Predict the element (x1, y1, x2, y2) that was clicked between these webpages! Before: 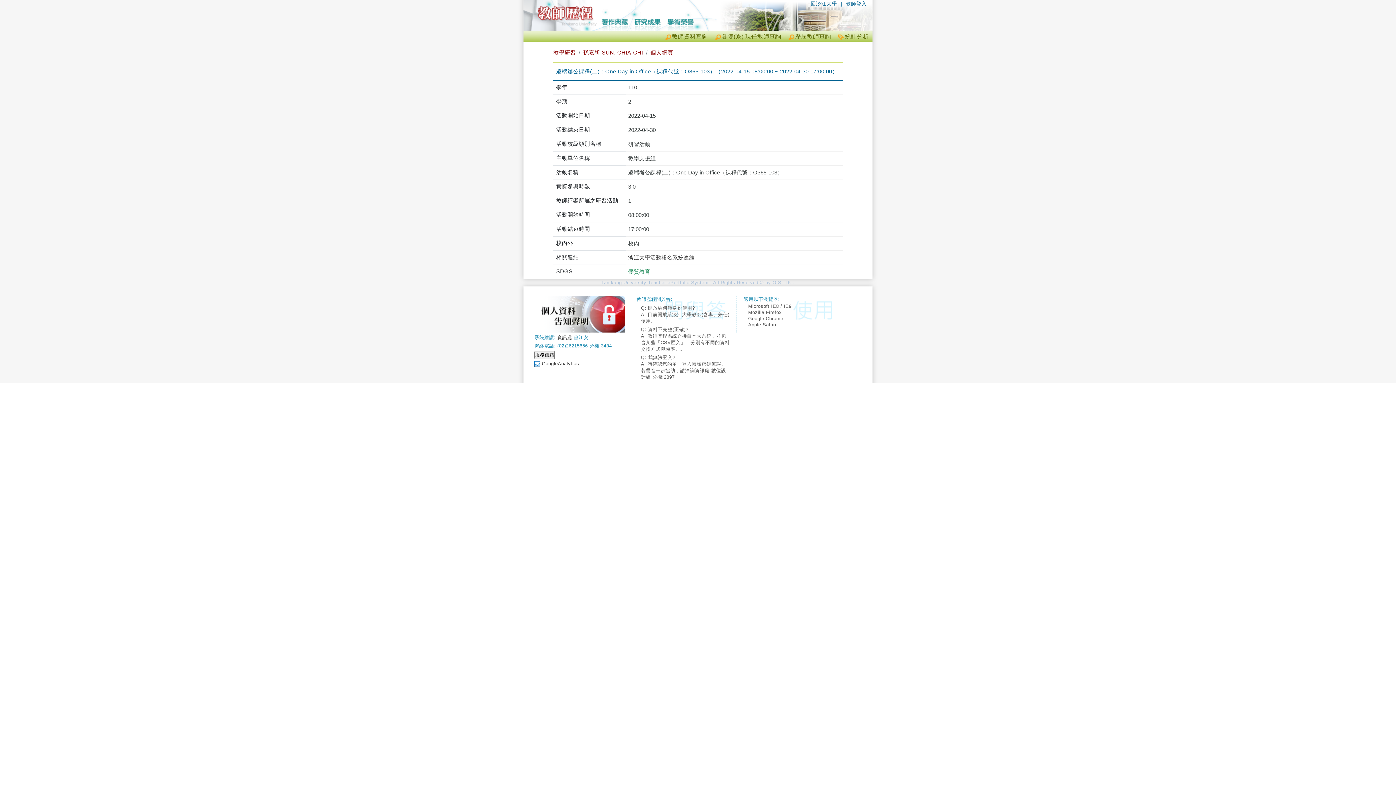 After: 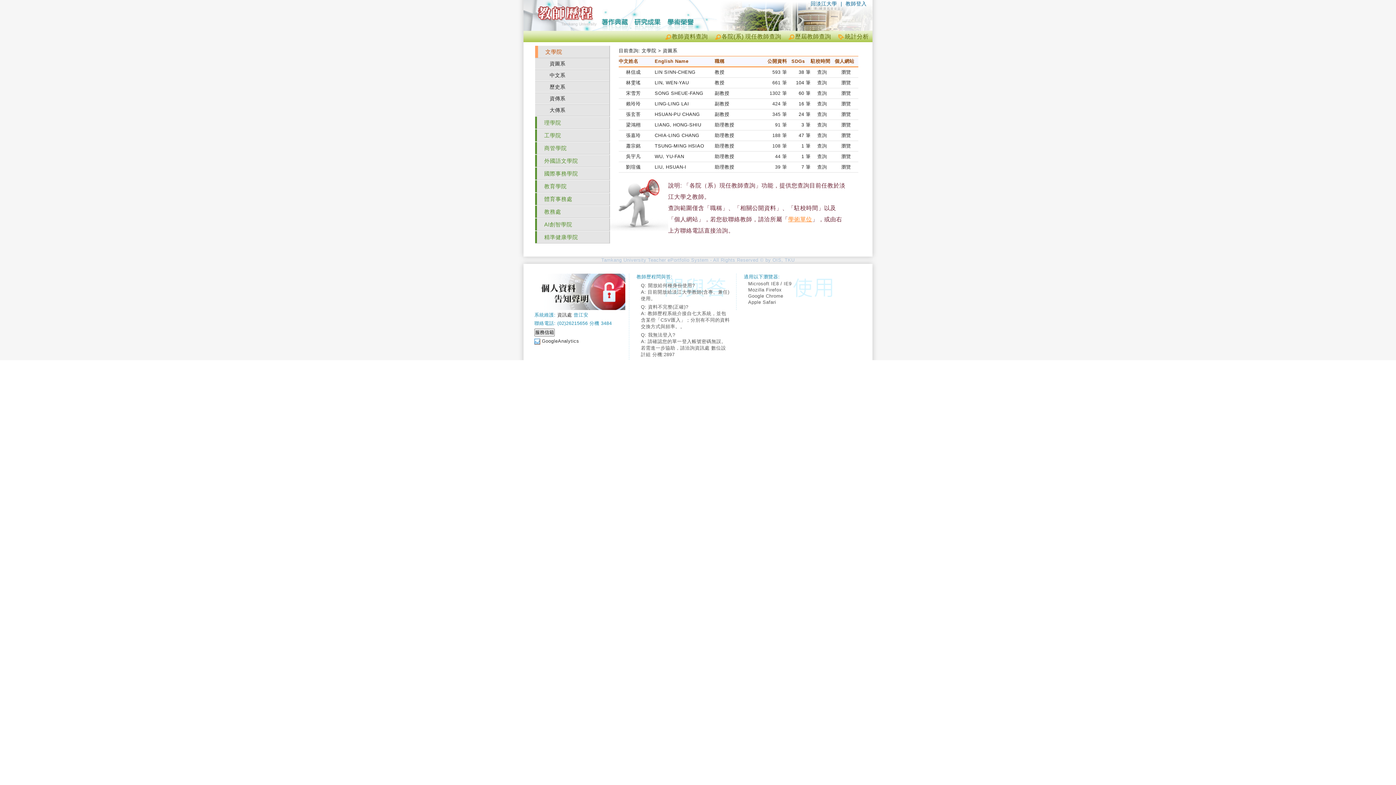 Action: bbox: (715, 33, 781, 39) label: 各院(系) 現任教師查詢